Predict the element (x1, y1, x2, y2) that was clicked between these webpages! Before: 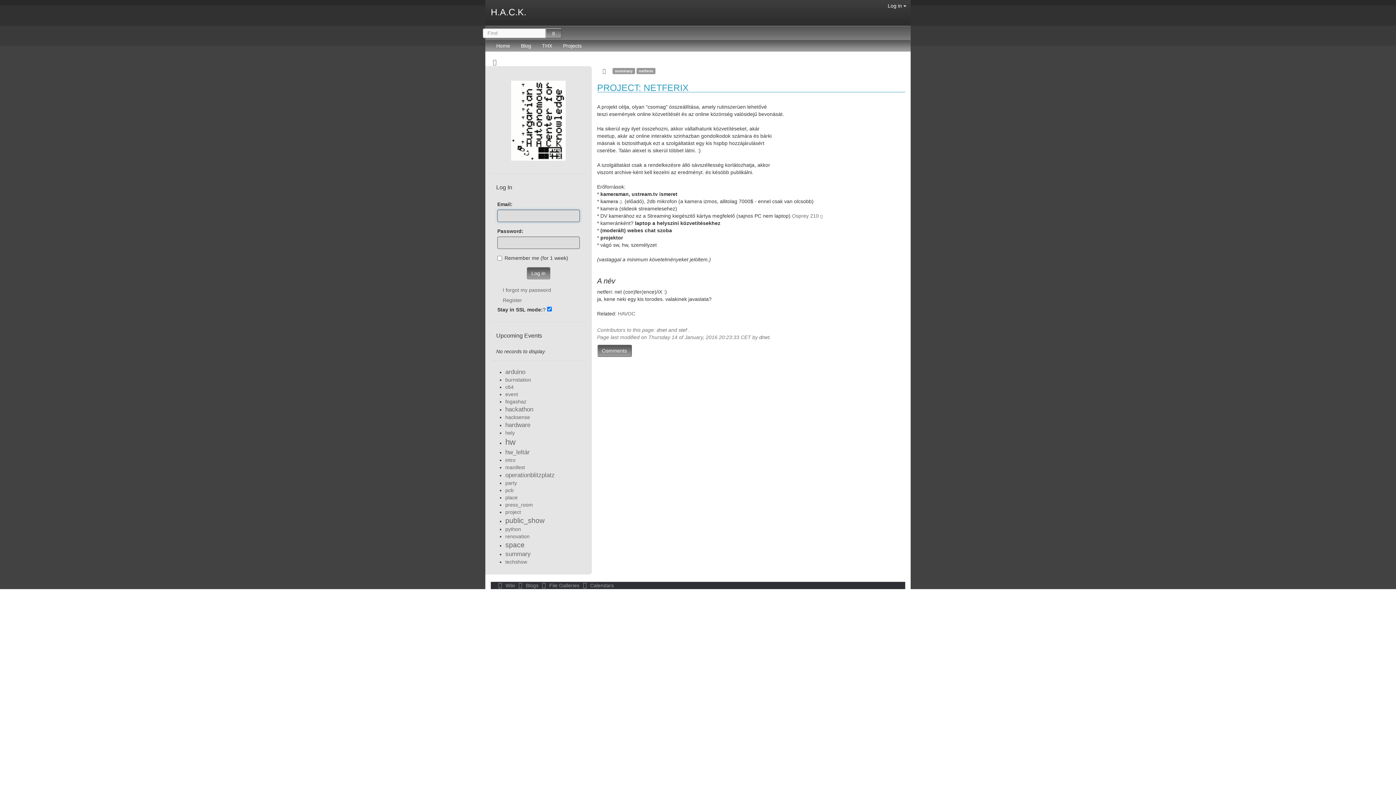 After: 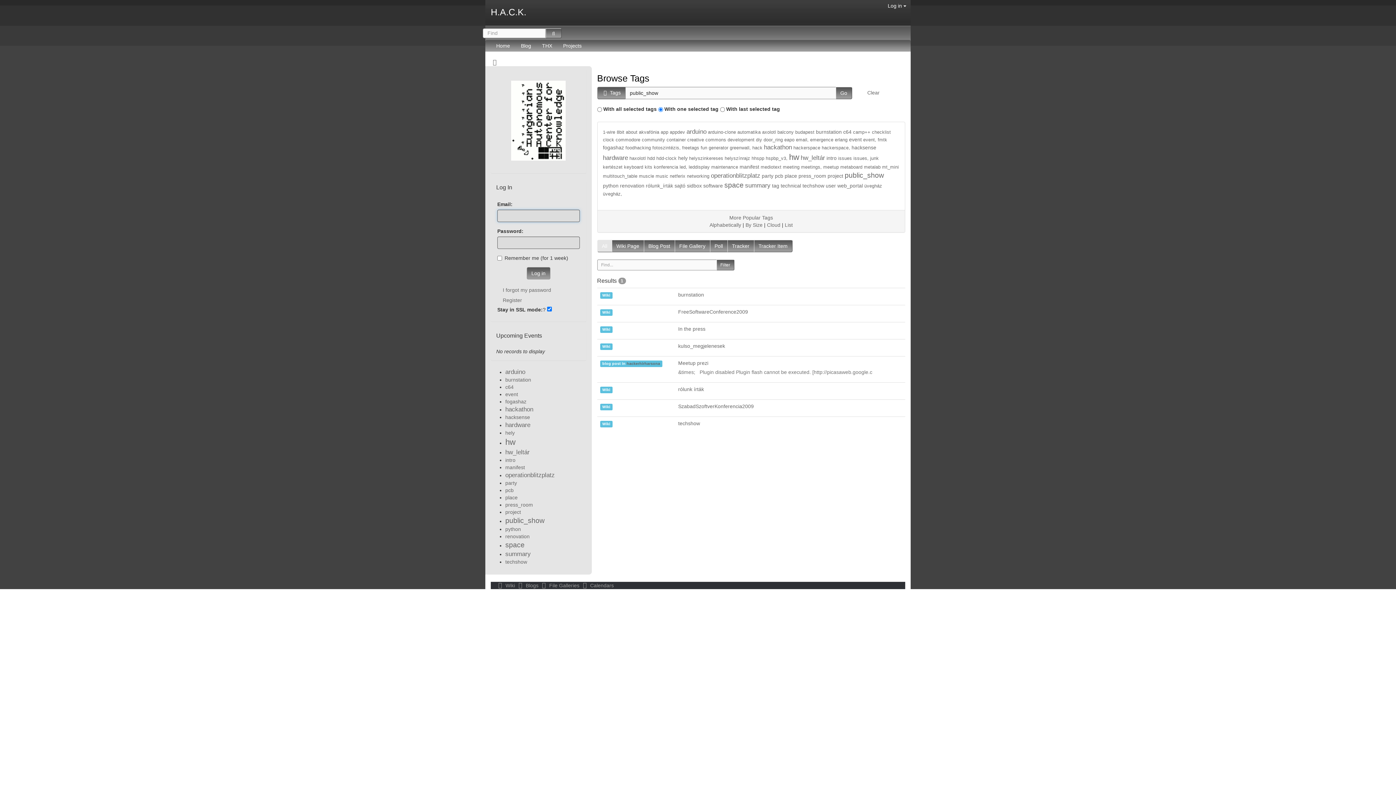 Action: bbox: (505, 516, 544, 524) label: public_show